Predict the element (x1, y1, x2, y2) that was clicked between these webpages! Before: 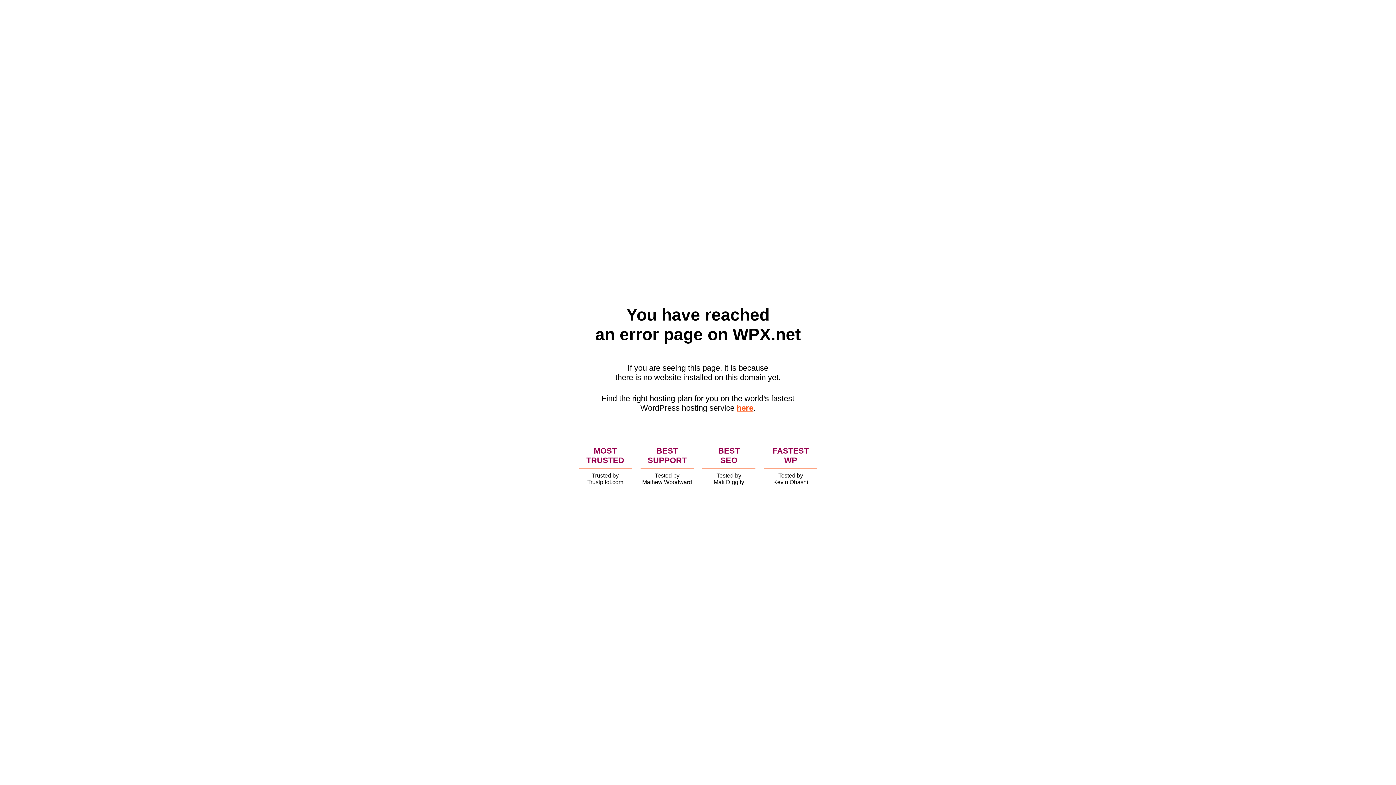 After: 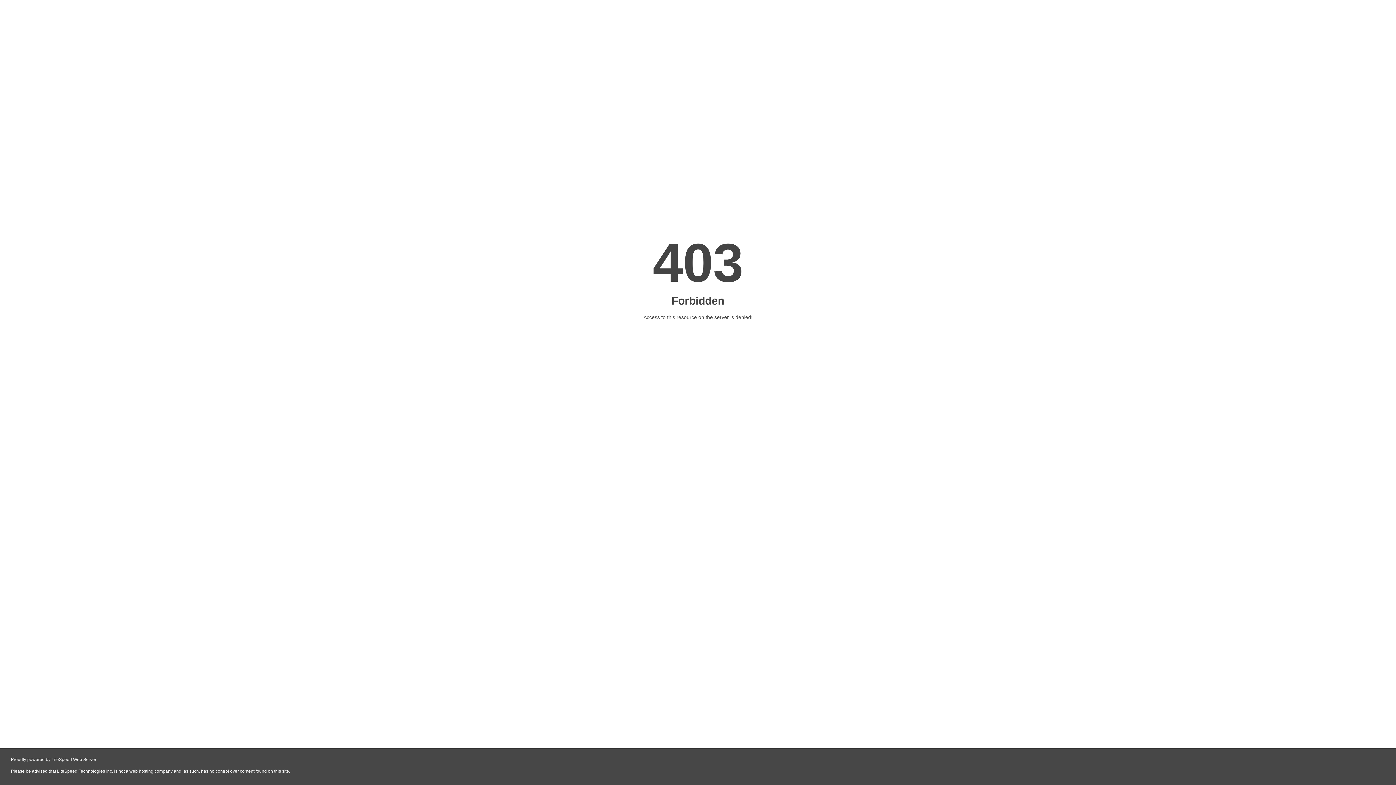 Action: bbox: (736, 403, 753, 412) label: here